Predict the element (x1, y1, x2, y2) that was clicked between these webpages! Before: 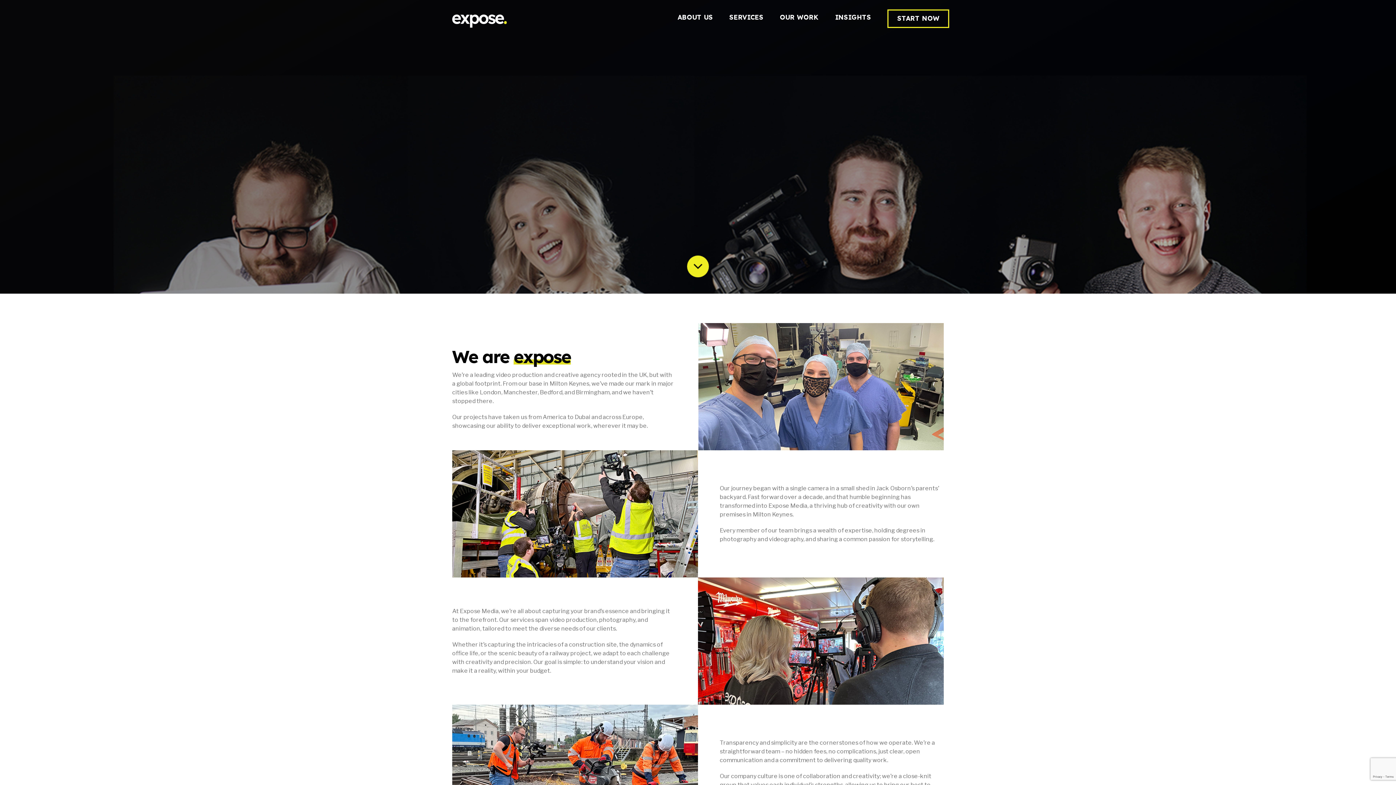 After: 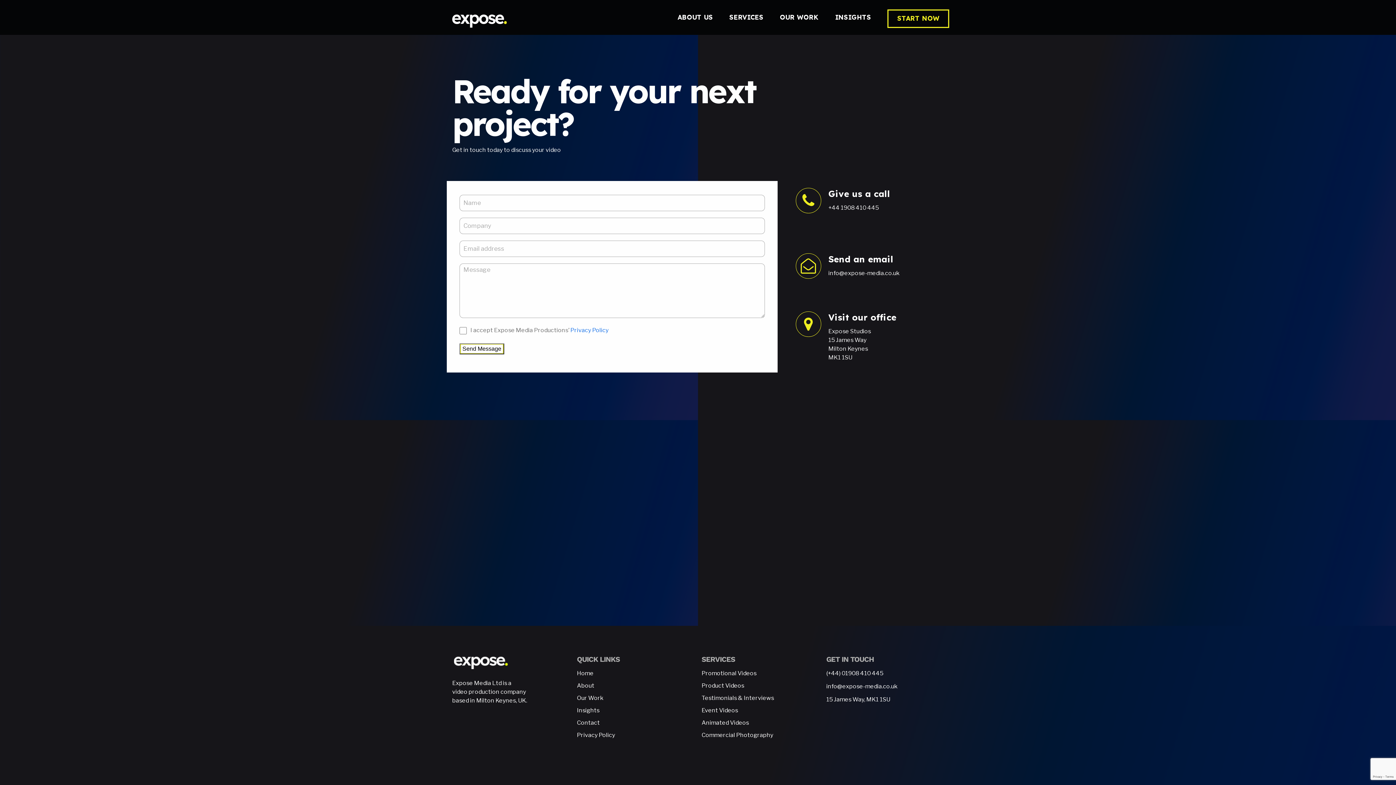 Action: label: START NOW bbox: (888, 10, 948, 26)